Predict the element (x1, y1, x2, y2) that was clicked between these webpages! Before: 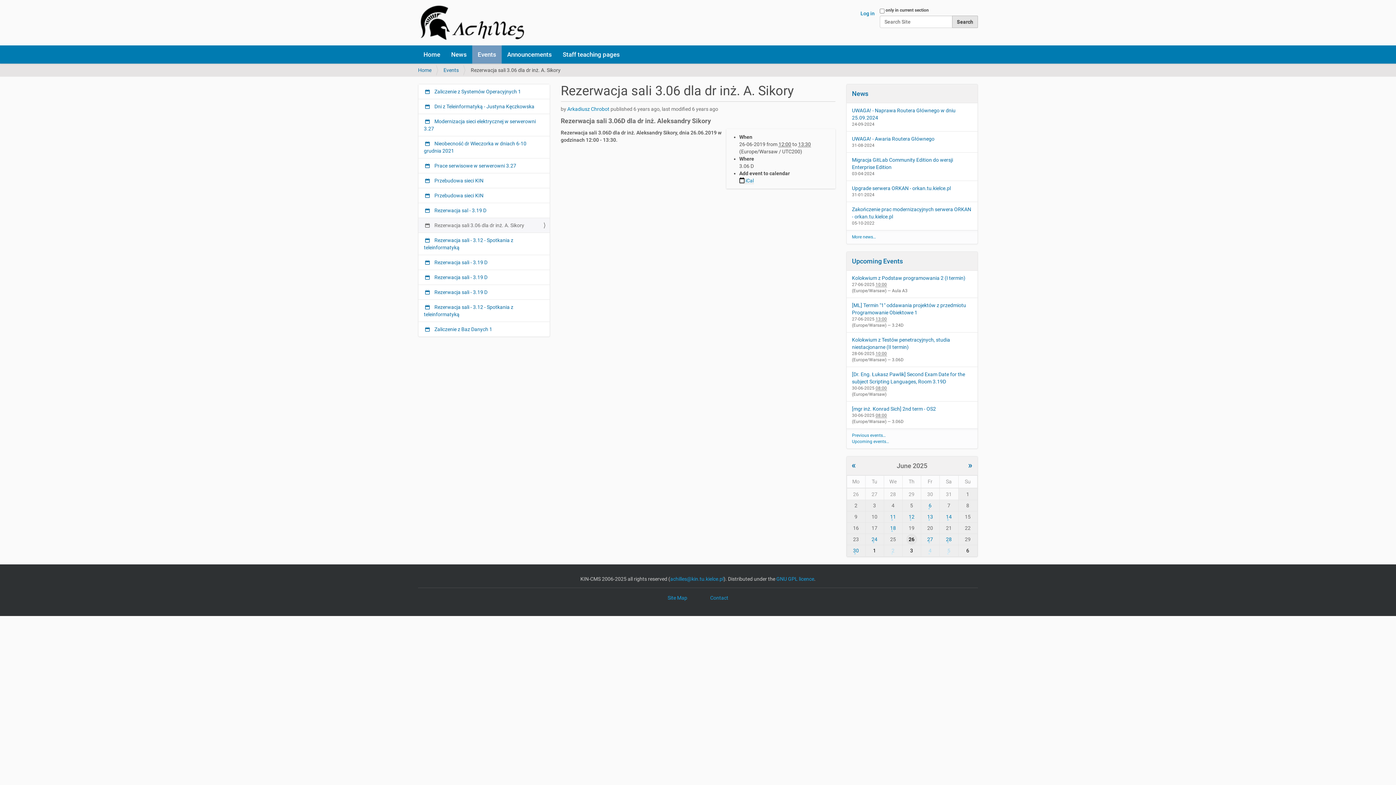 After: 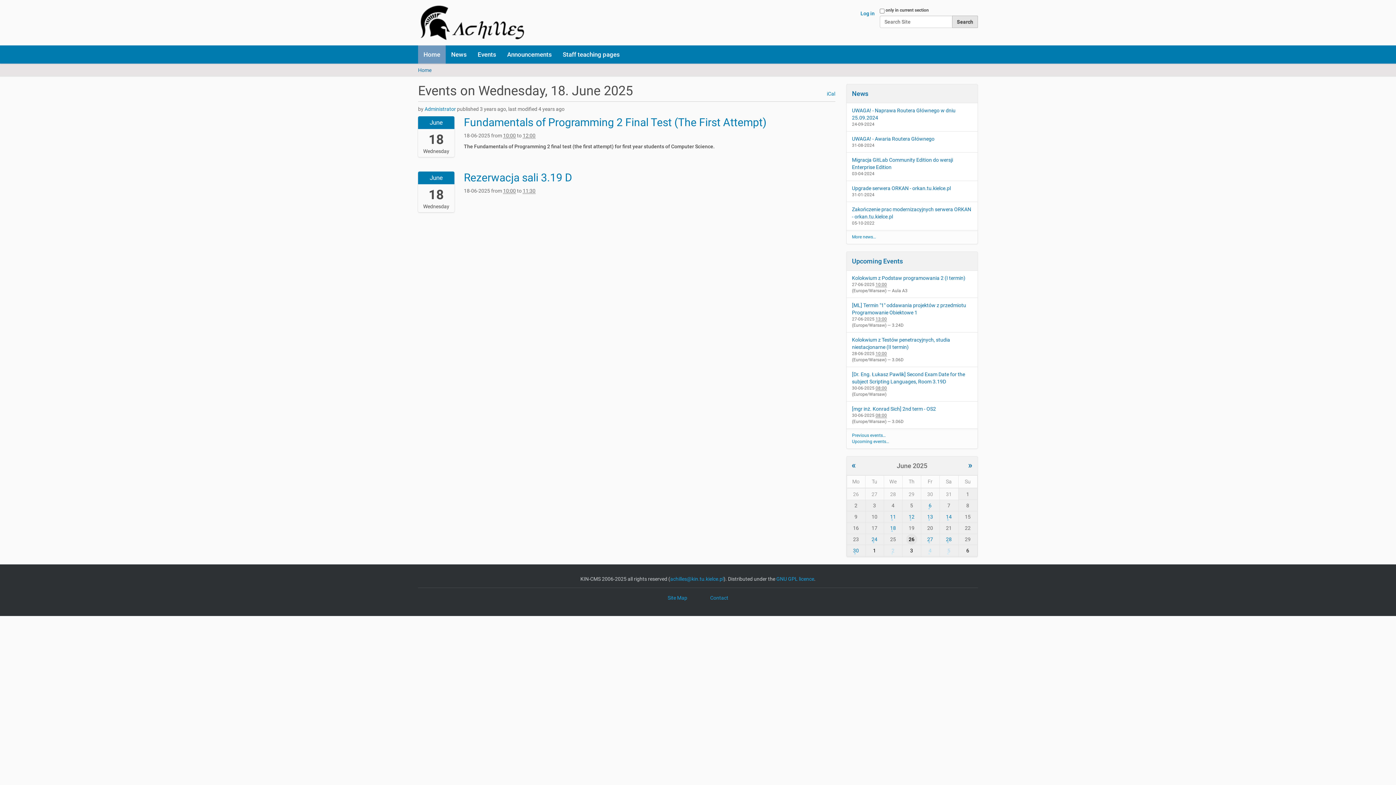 Action: label: 18 bbox: (889, 524, 896, 532)